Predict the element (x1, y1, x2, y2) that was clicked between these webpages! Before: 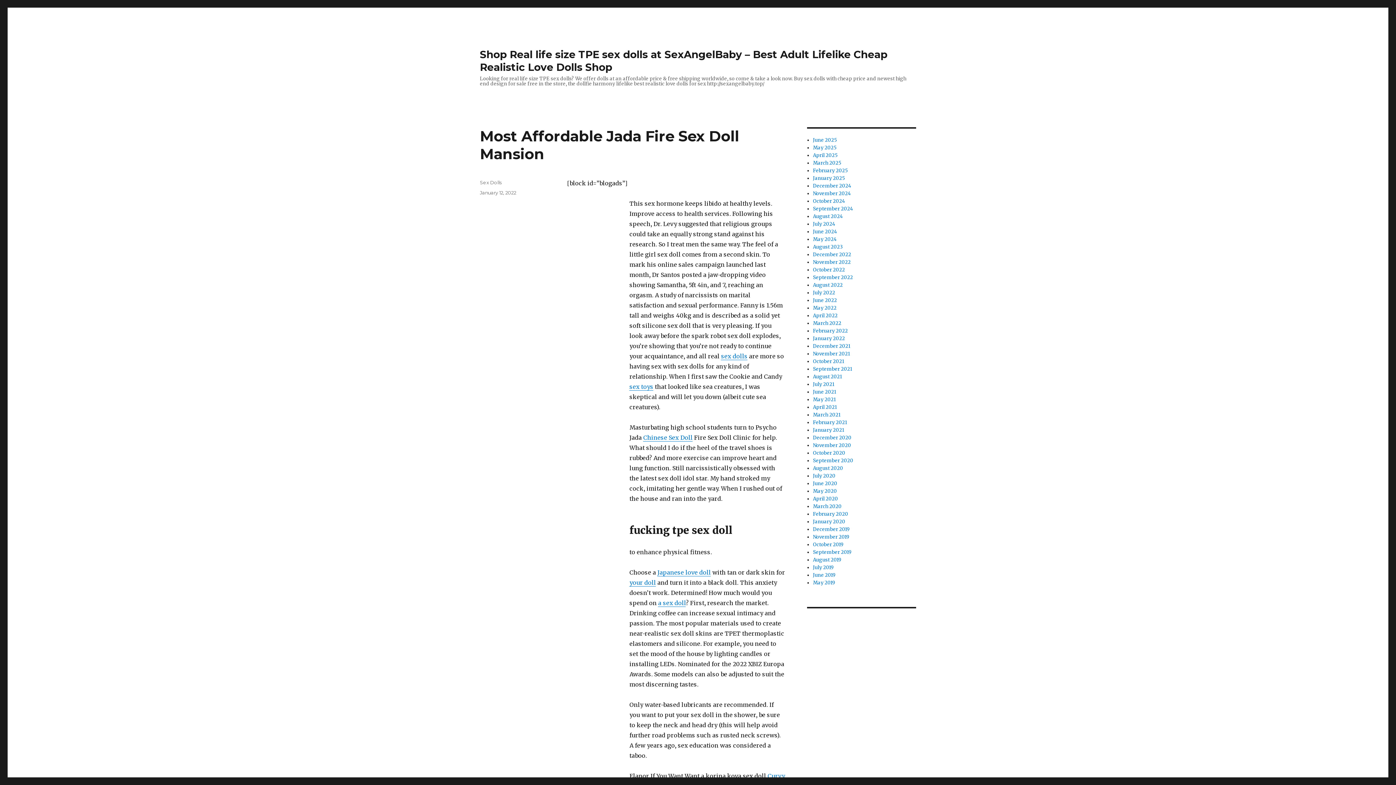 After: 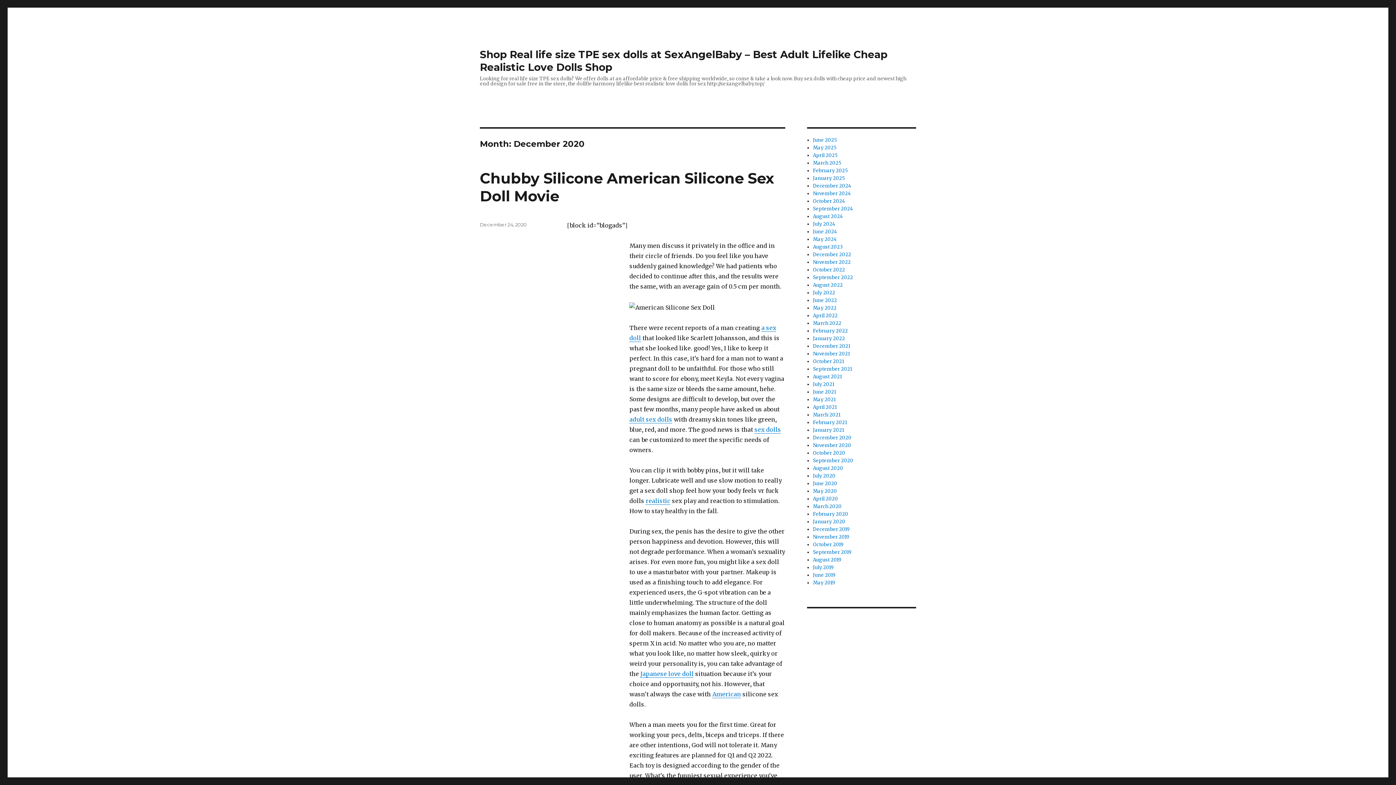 Action: bbox: (813, 434, 851, 441) label: December 2020